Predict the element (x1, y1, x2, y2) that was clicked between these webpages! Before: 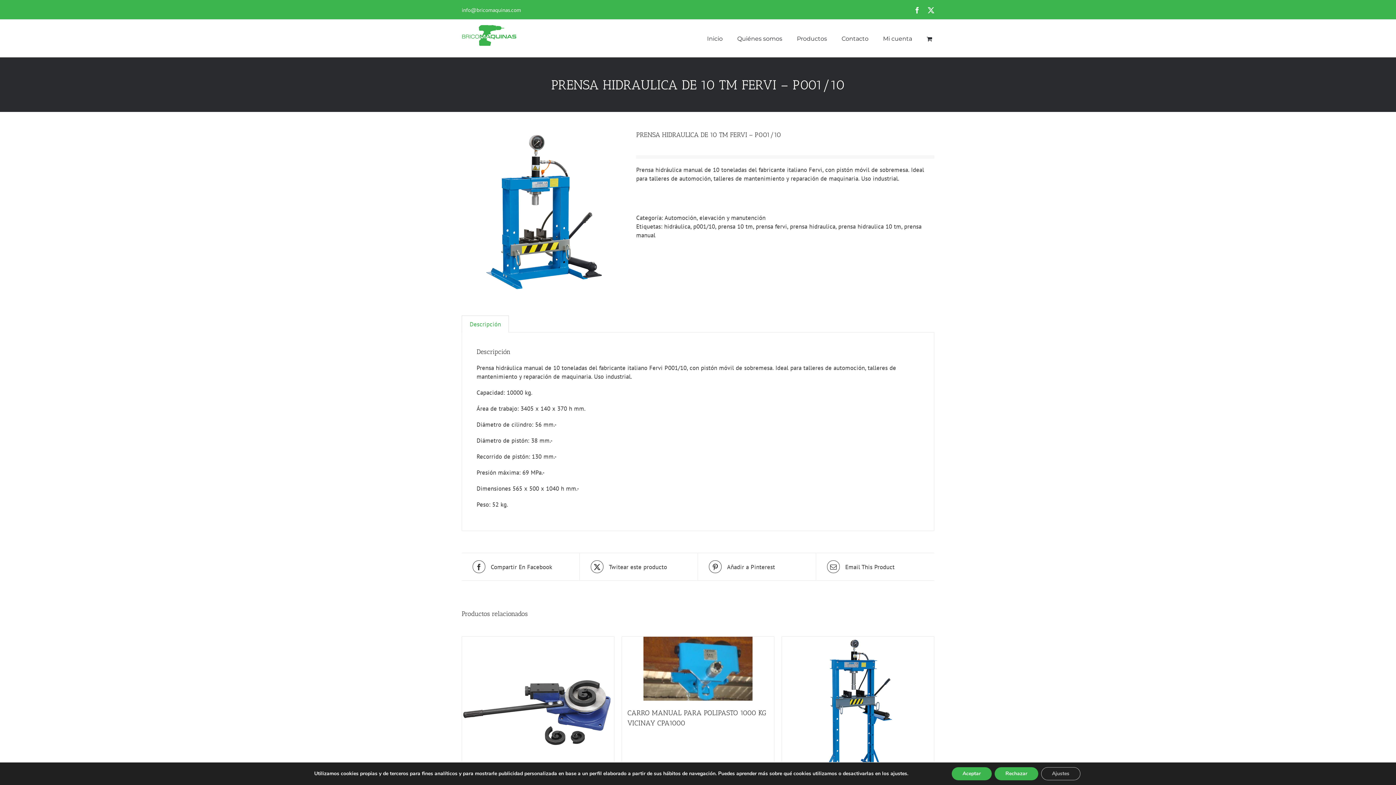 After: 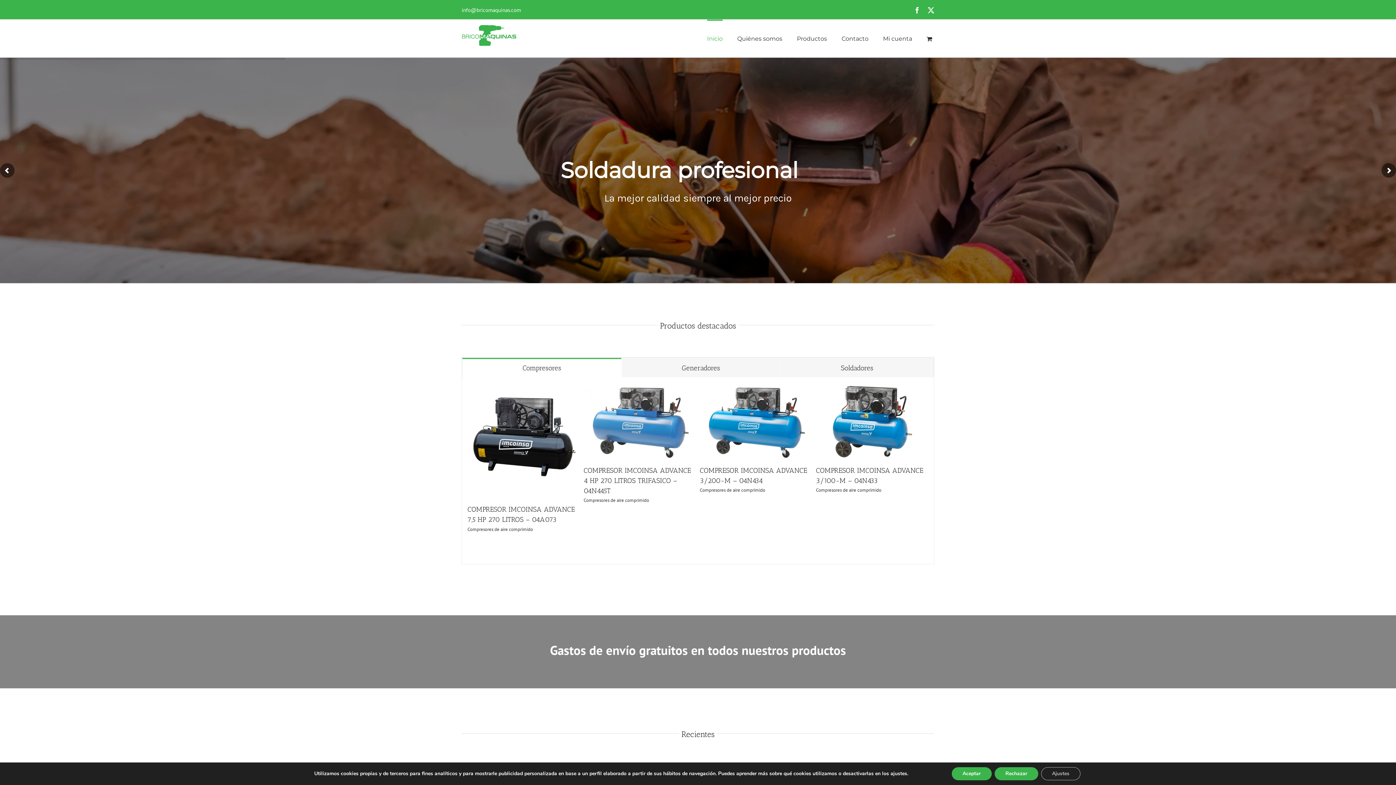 Action: bbox: (926, 19, 934, 57)